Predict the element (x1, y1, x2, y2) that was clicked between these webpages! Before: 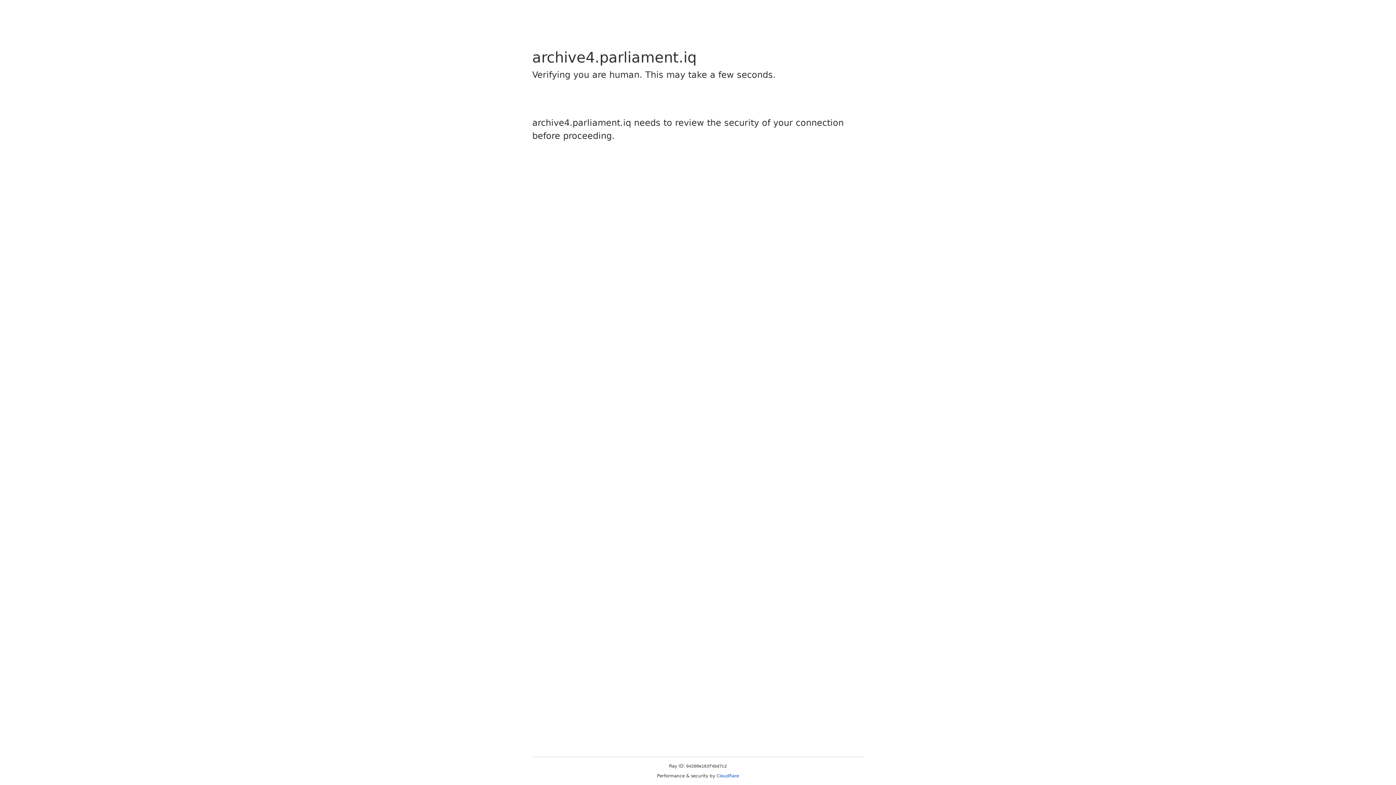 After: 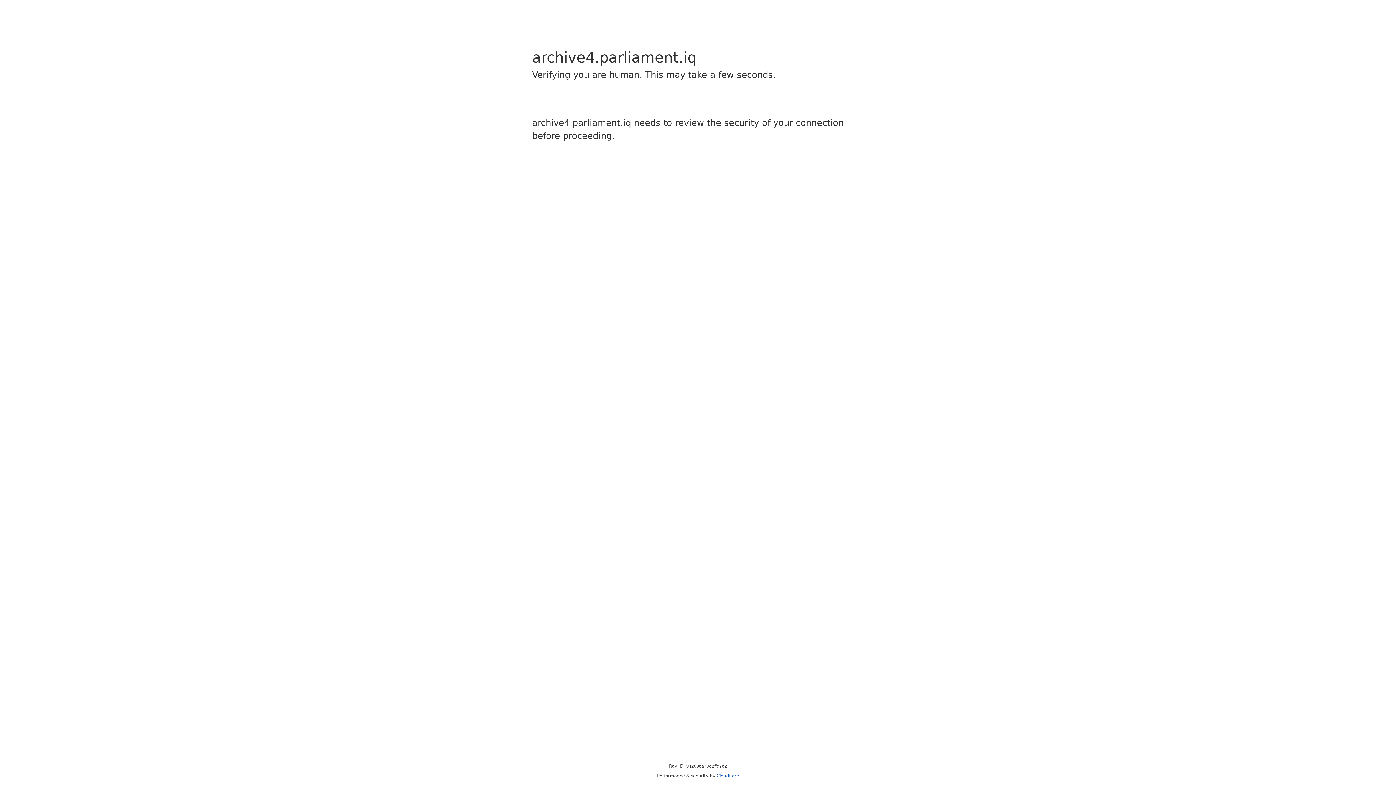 Action: label: Cloudflare bbox: (716, 773, 739, 778)